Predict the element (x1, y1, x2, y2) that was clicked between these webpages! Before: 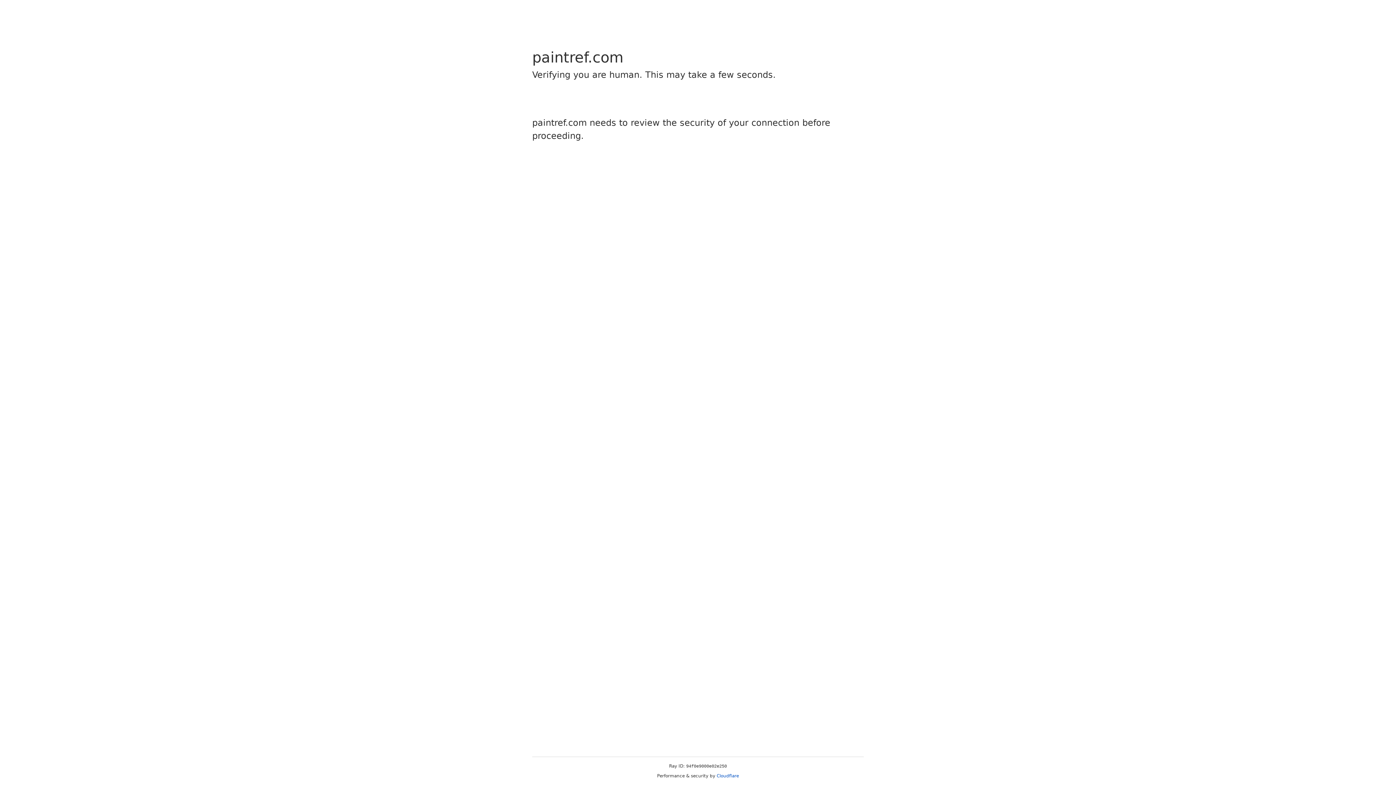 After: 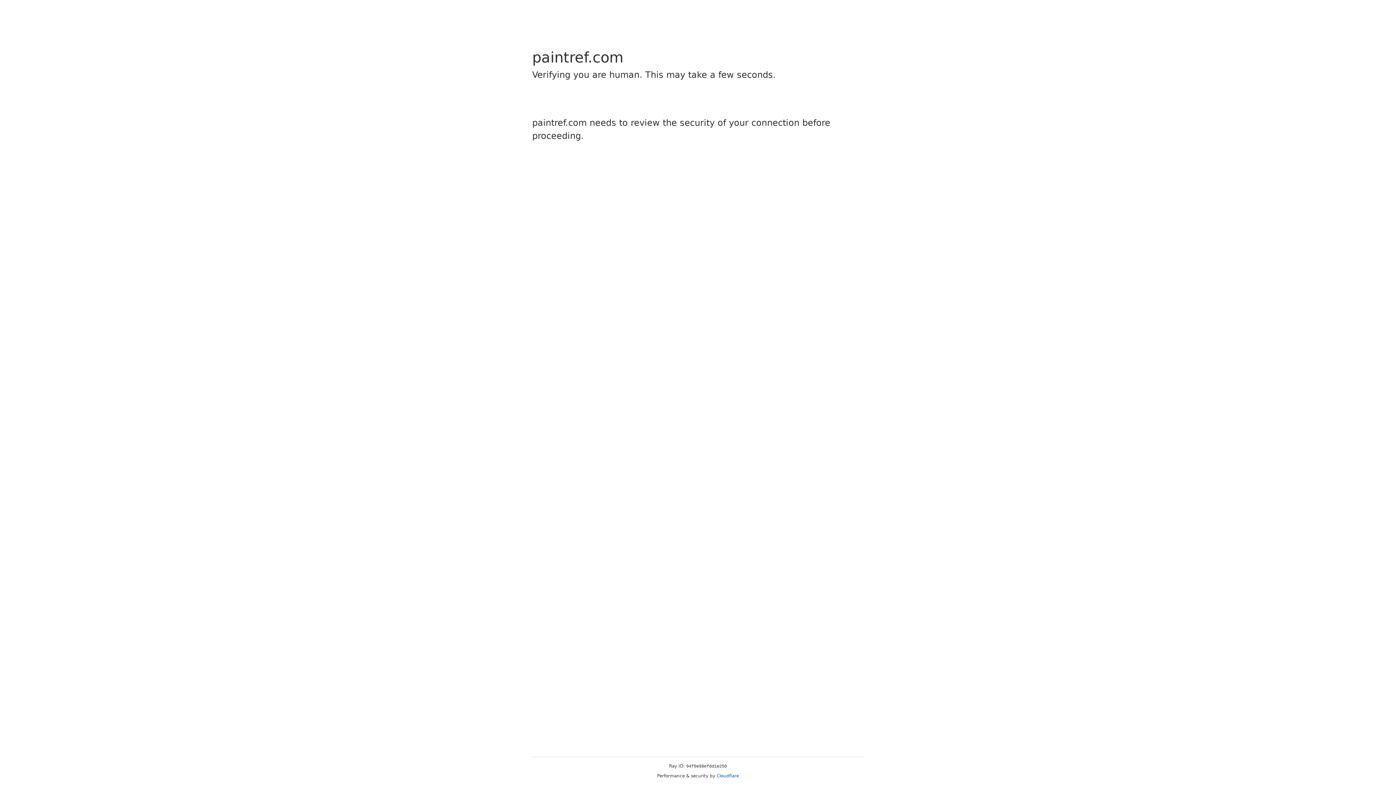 Action: bbox: (716, 773, 739, 778) label: Cloudflare